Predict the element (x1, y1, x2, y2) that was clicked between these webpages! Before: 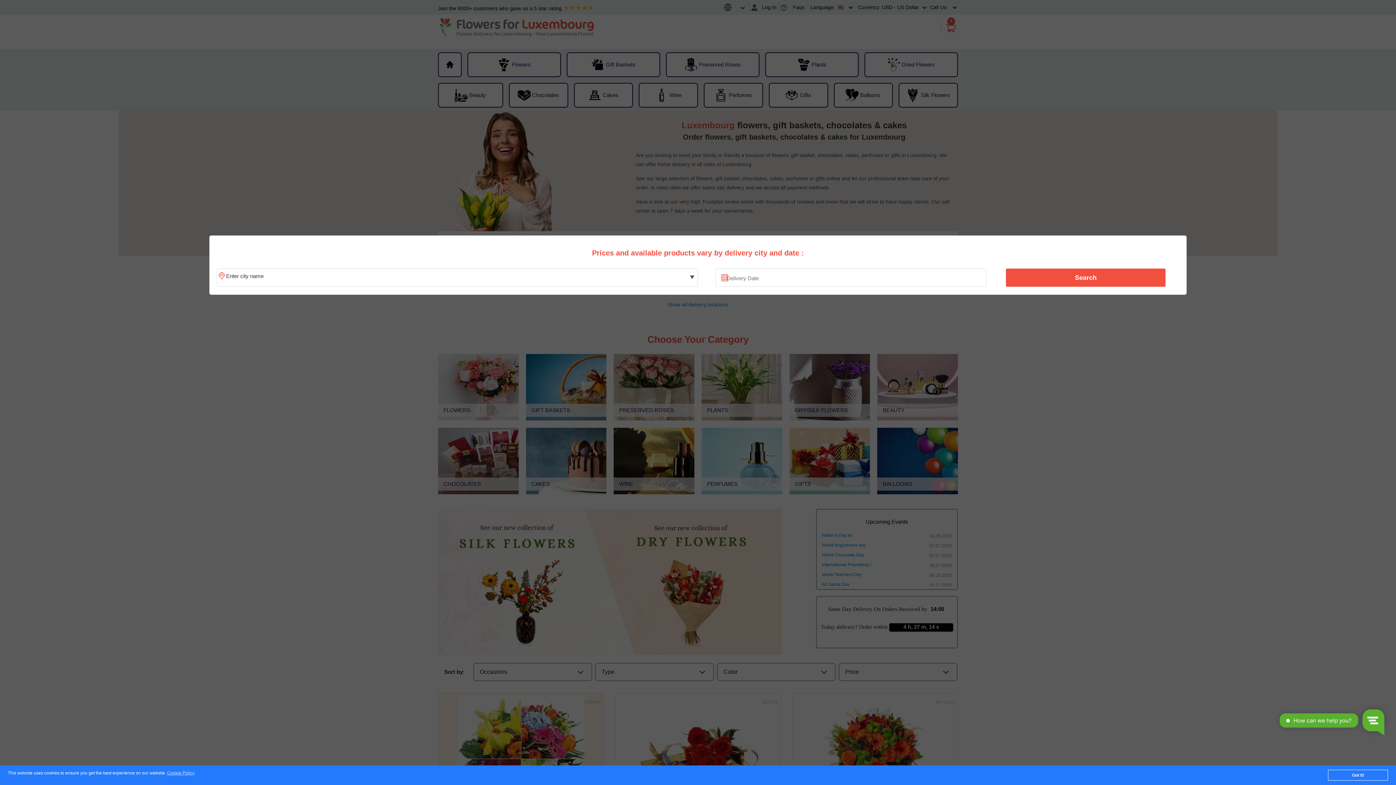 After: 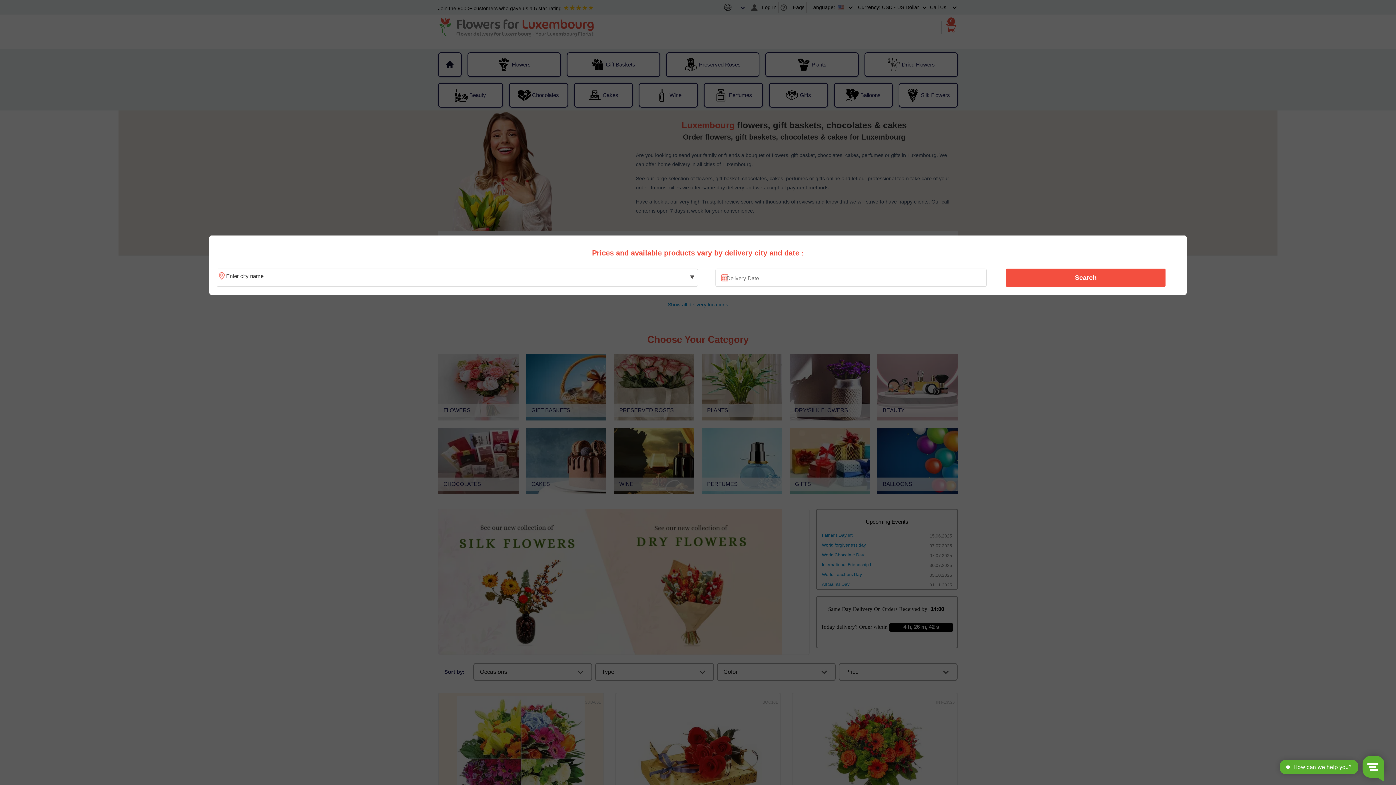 Action: label: Got it! bbox: (1328, 770, 1388, 781)